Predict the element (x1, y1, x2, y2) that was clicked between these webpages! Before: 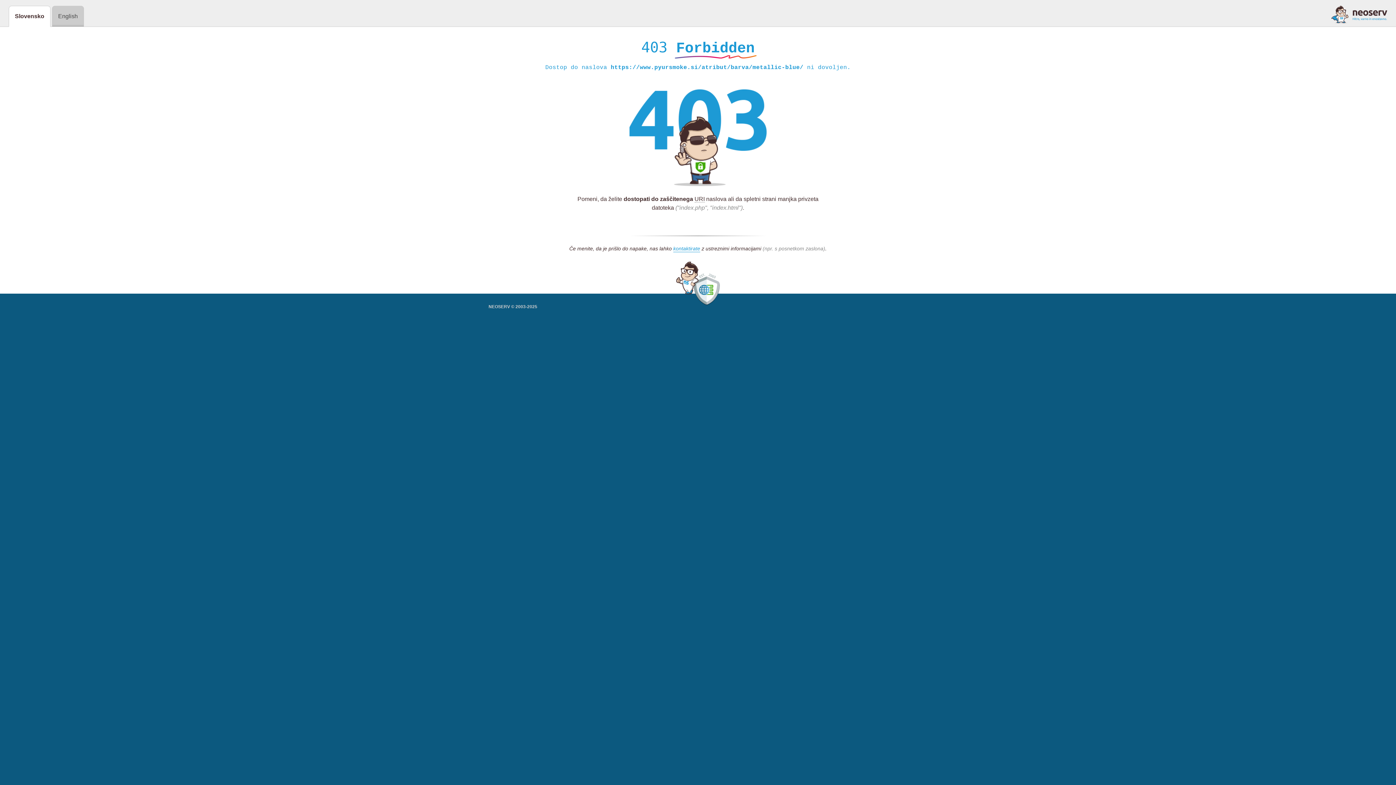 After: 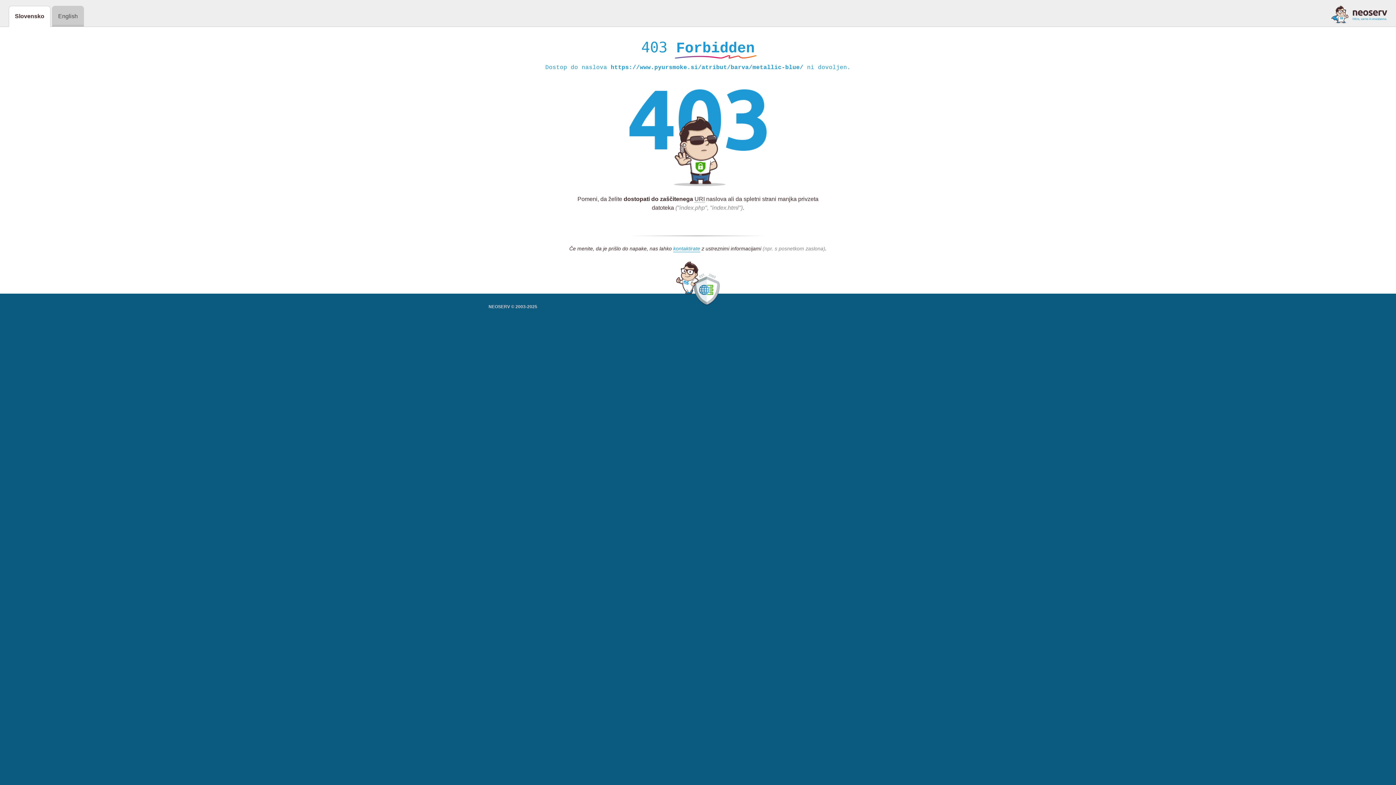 Action: bbox: (1331, 5, 1387, 23)